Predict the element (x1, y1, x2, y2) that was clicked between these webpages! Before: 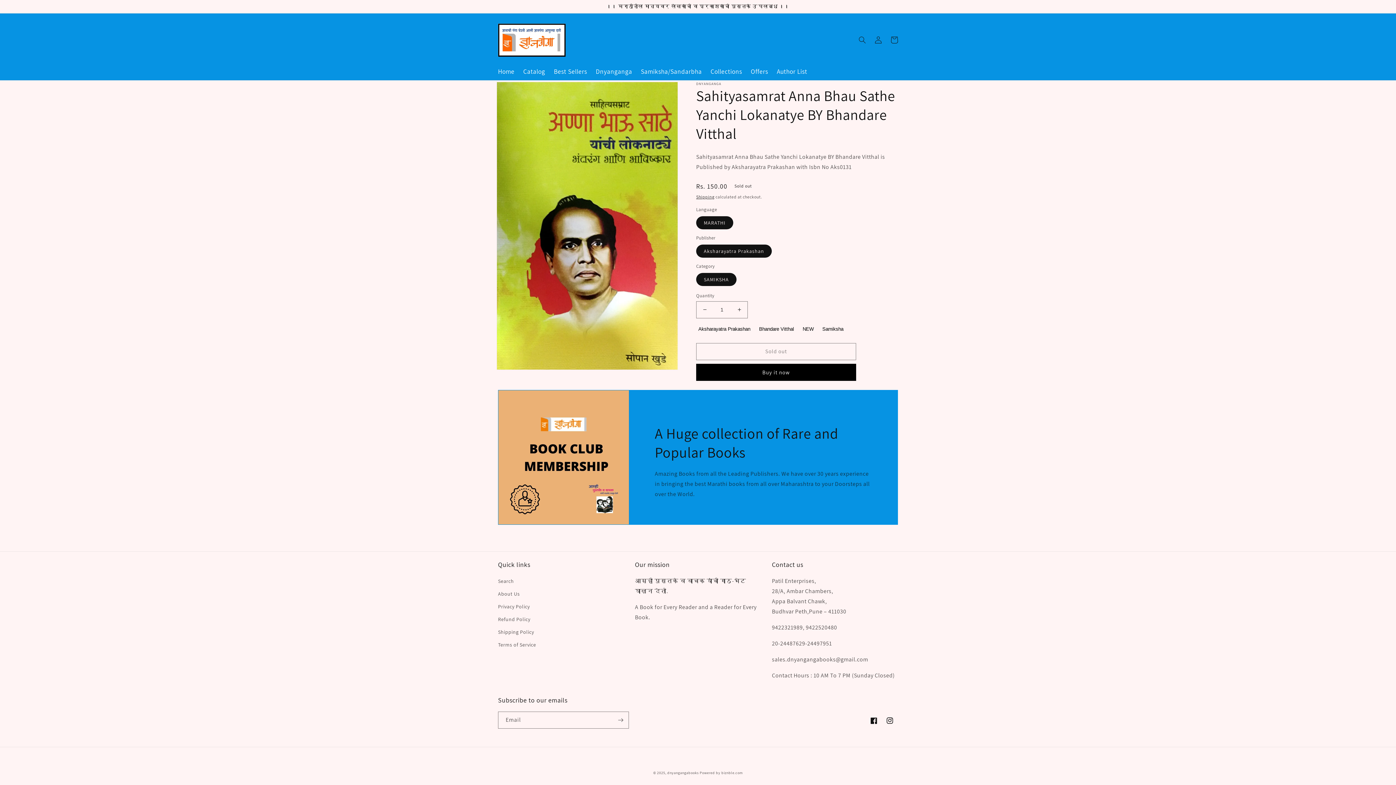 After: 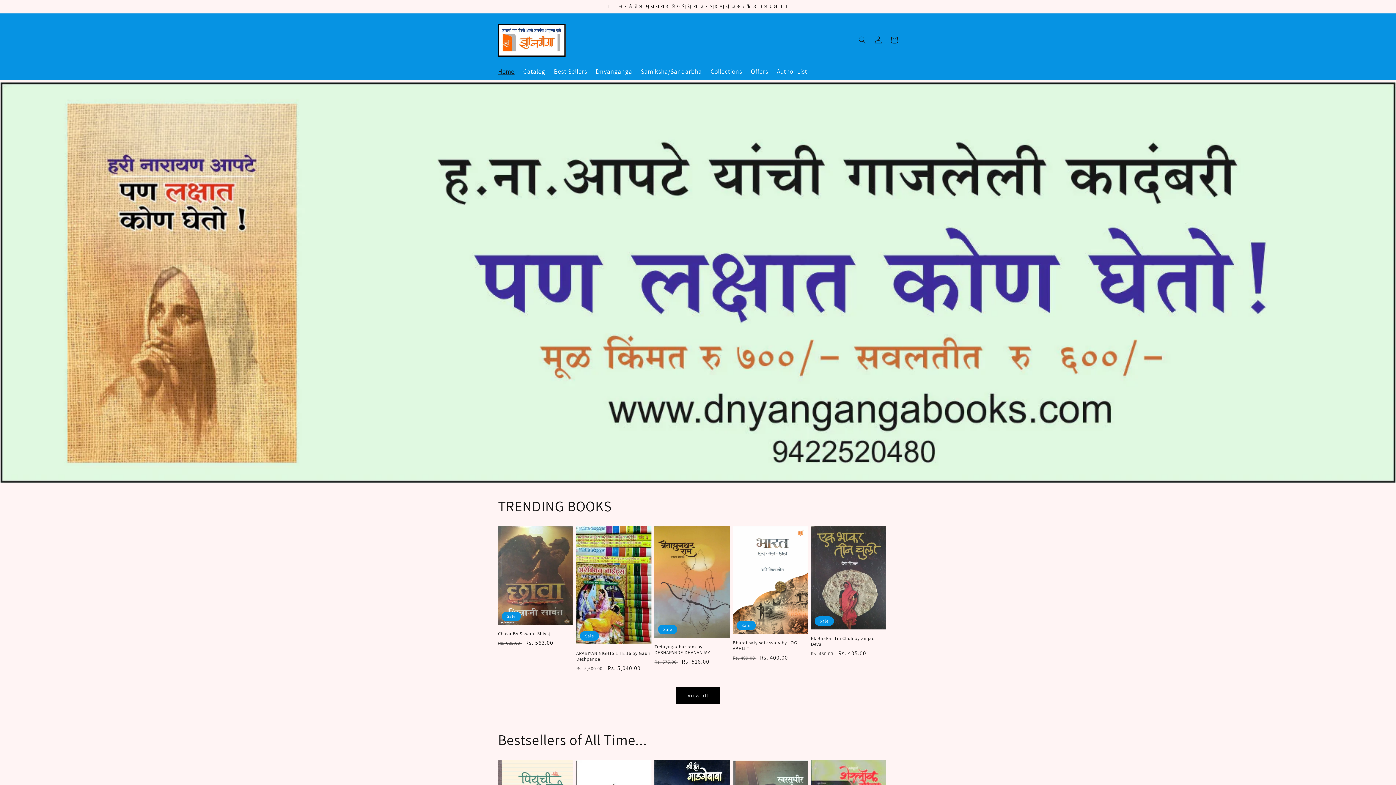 Action: bbox: (495, 20, 568, 59)